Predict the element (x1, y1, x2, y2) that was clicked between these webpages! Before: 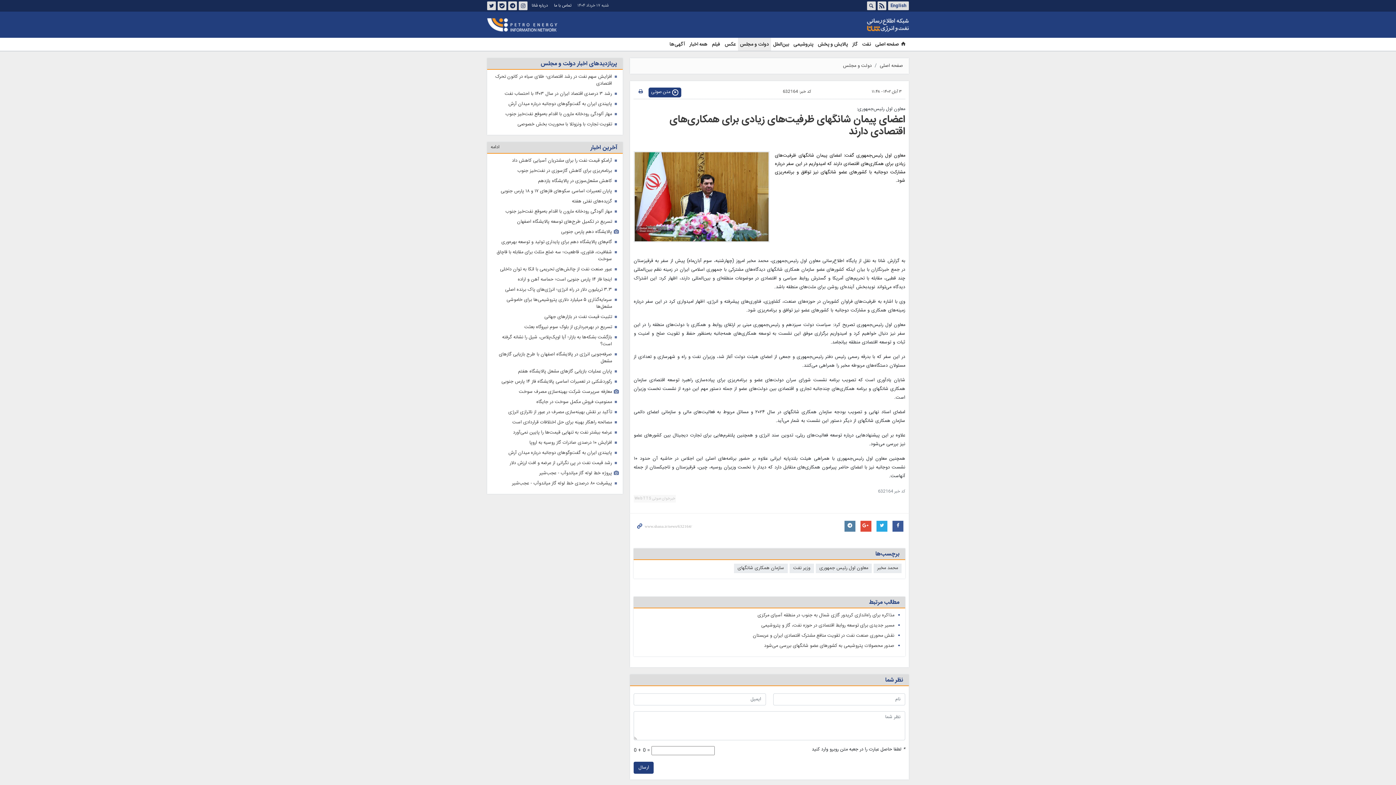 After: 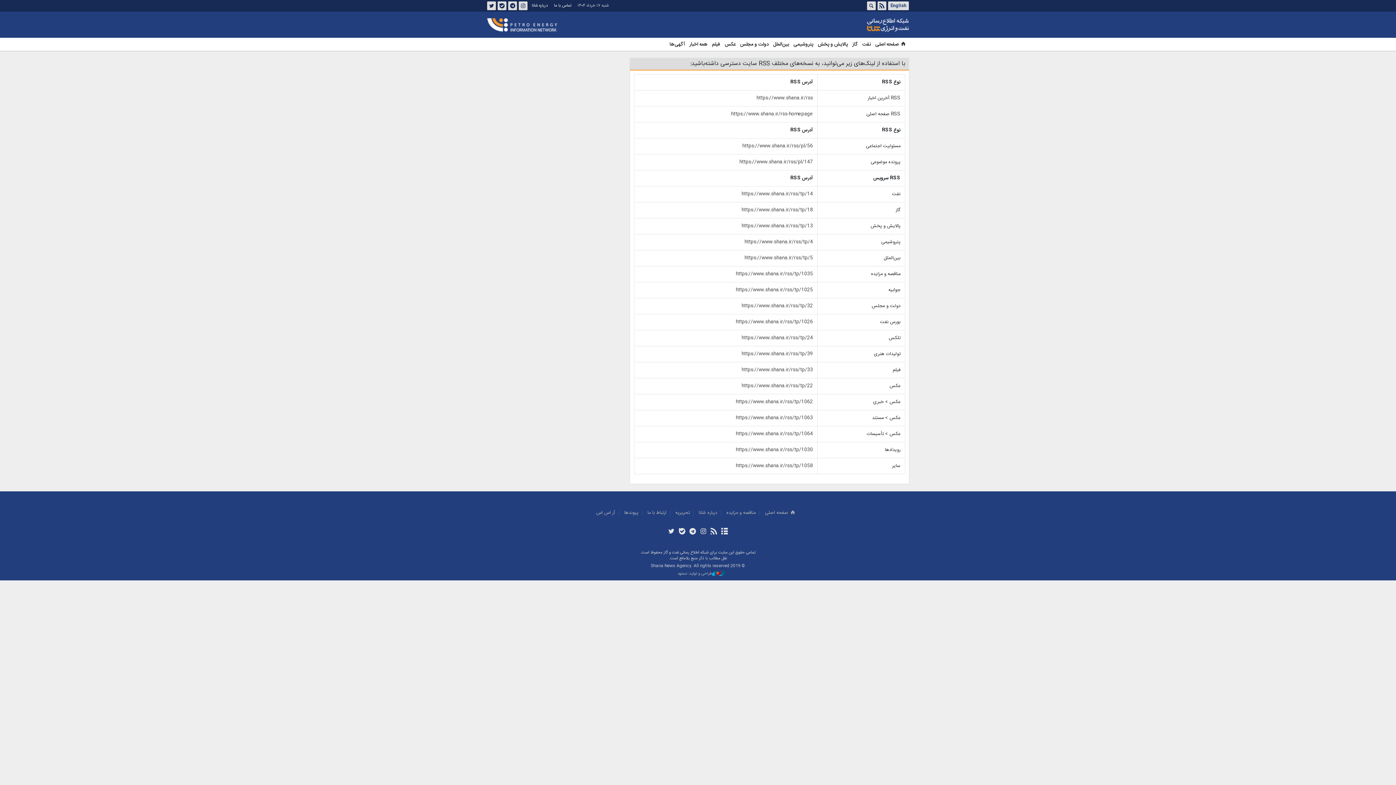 Action: bbox: (877, 1, 886, 10)